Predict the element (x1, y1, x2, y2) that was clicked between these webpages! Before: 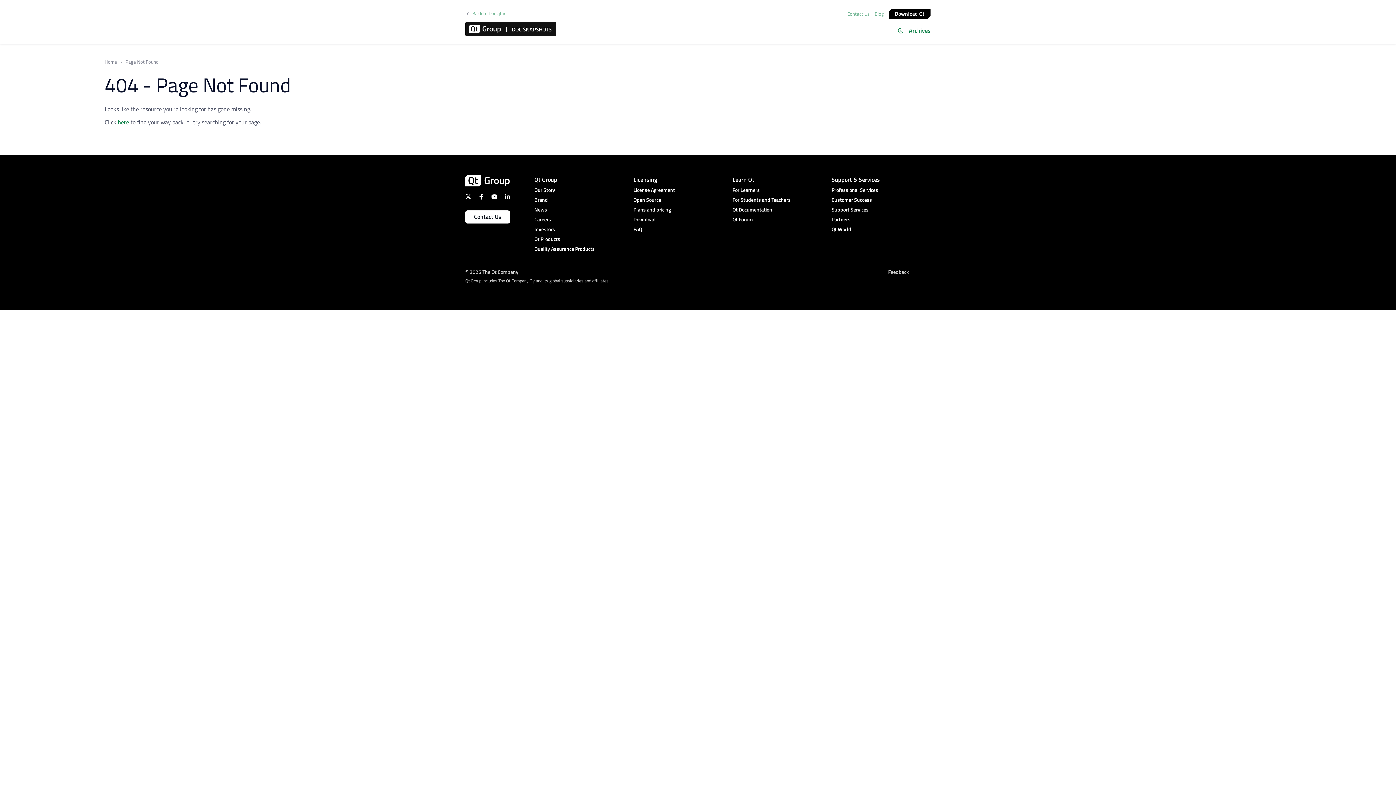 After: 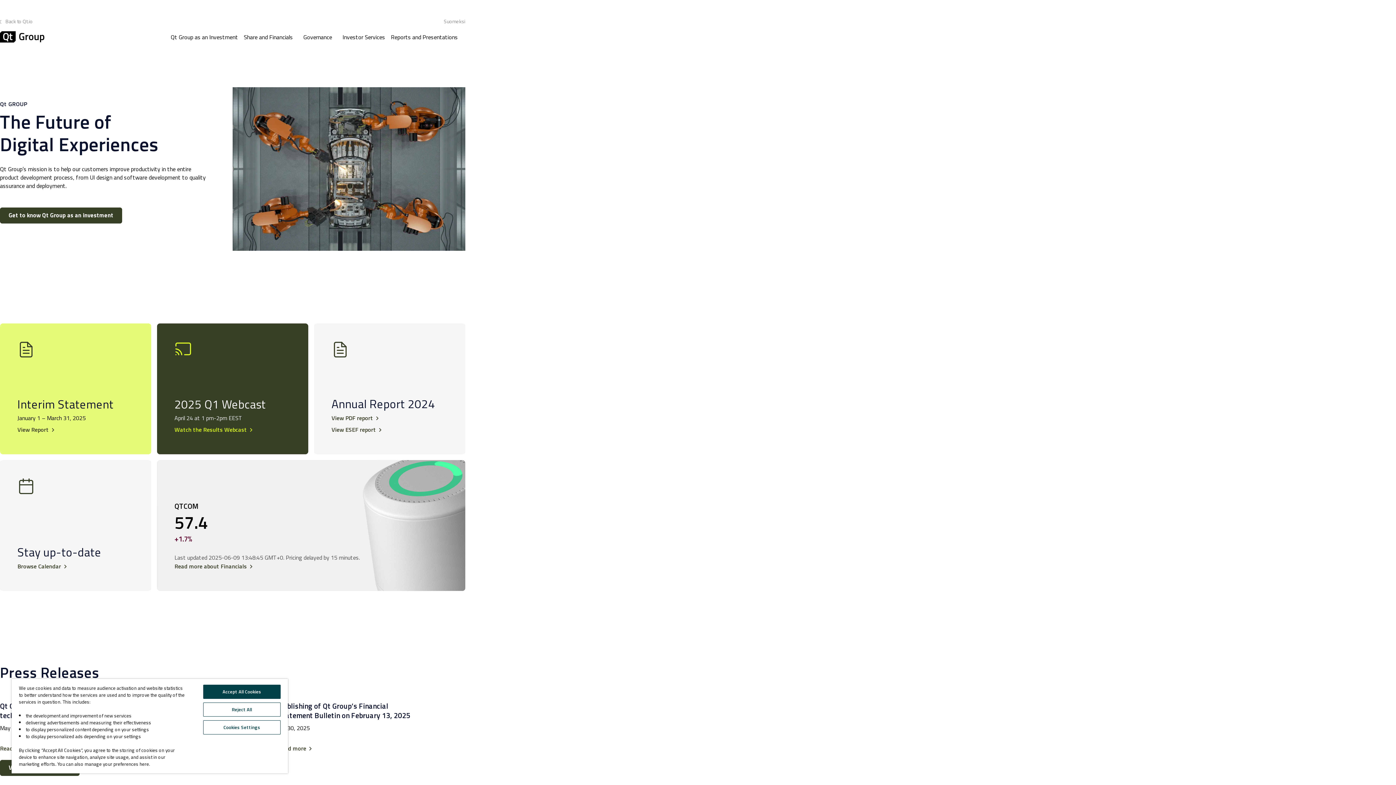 Action: label: Investors bbox: (534, 225, 633, 233)